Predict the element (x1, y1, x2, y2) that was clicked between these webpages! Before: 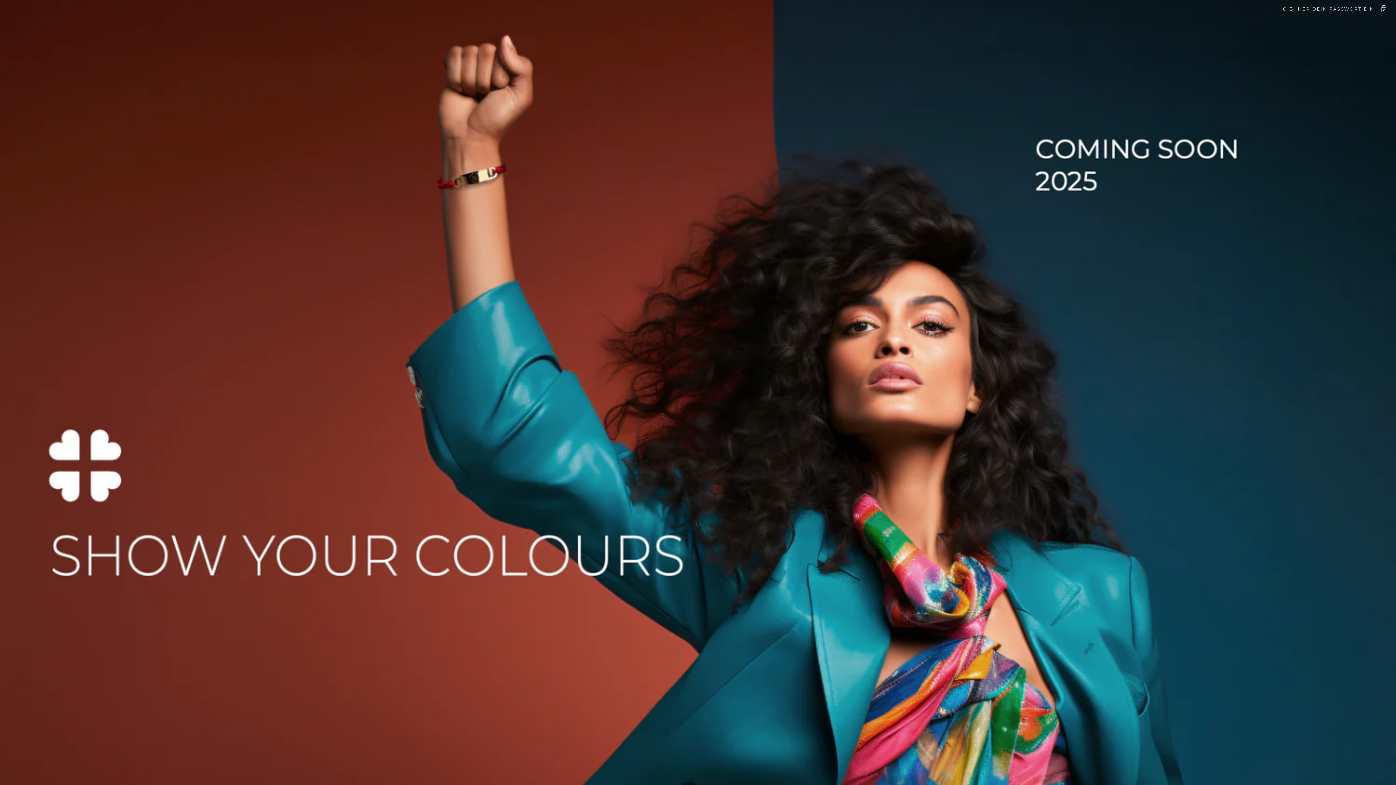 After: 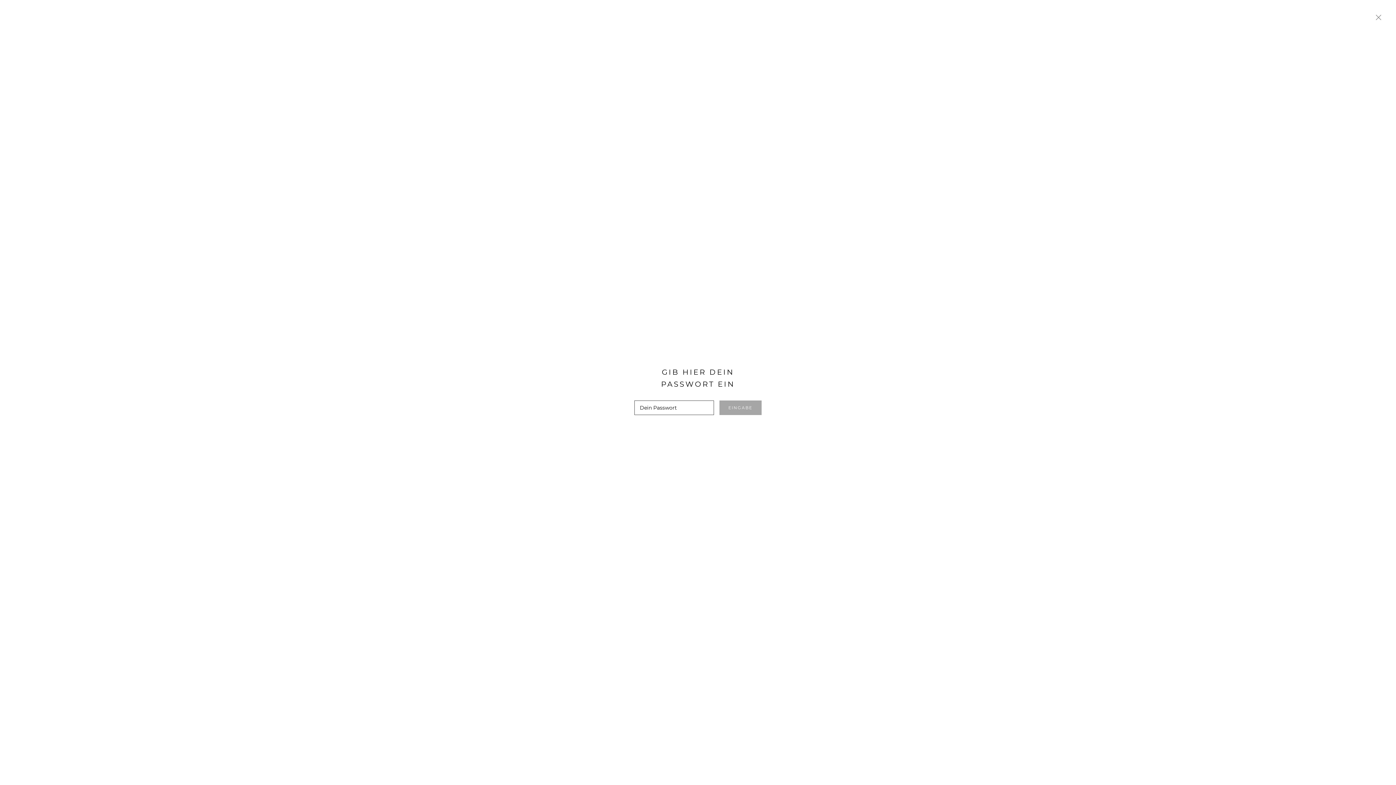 Action: label: GIB HIER DEIN PASSWORT EIN  bbox: (1283, 5, 1387, 12)